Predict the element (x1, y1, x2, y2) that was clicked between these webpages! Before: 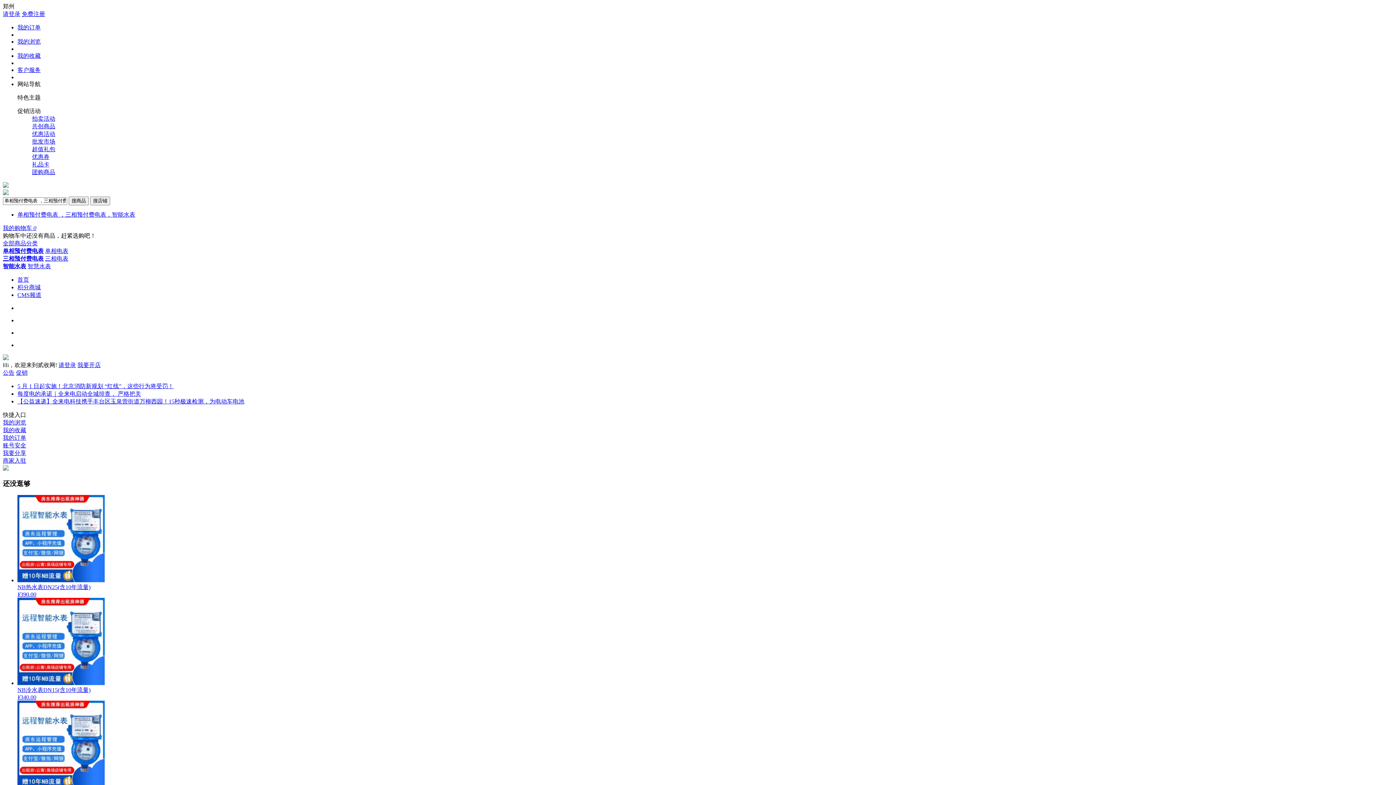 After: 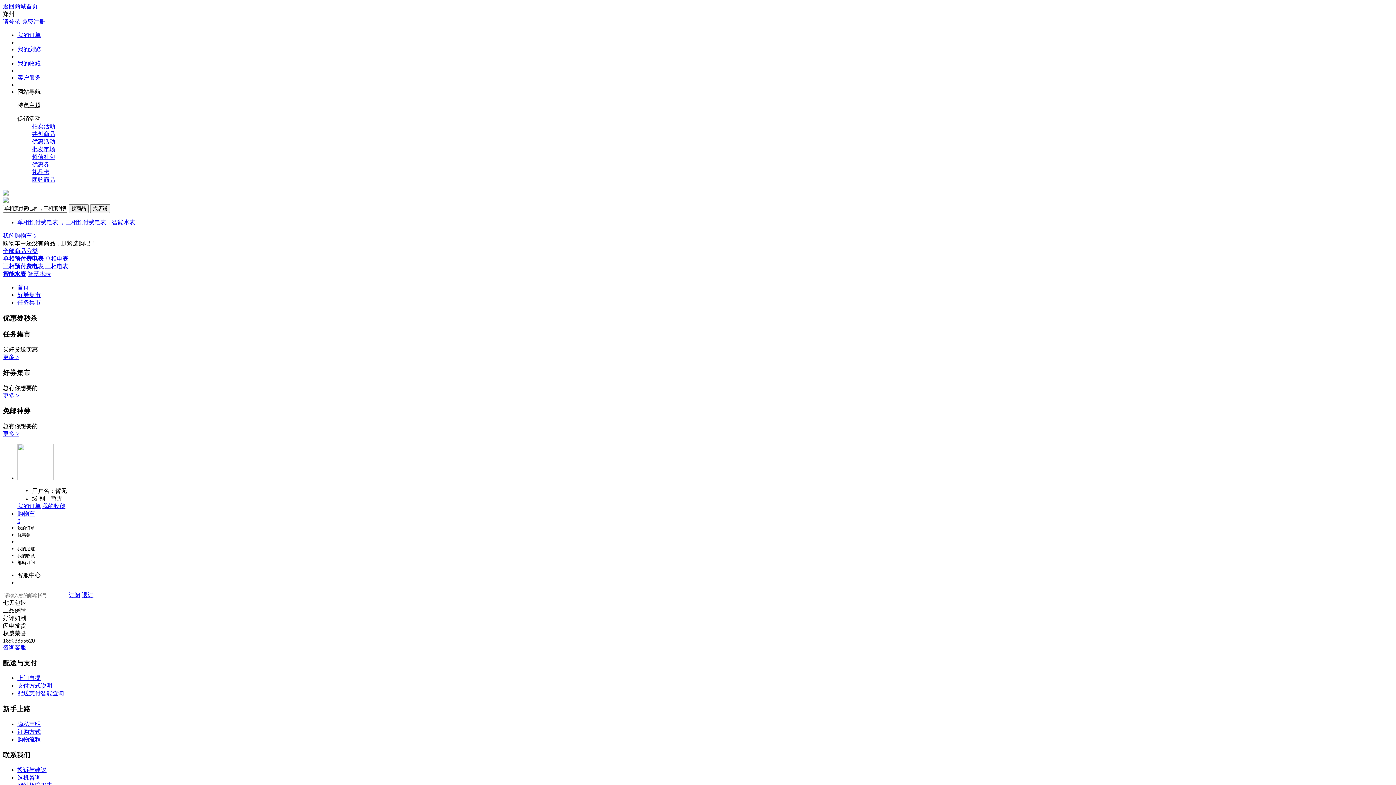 Action: label: 优惠券 bbox: (32, 153, 49, 160)